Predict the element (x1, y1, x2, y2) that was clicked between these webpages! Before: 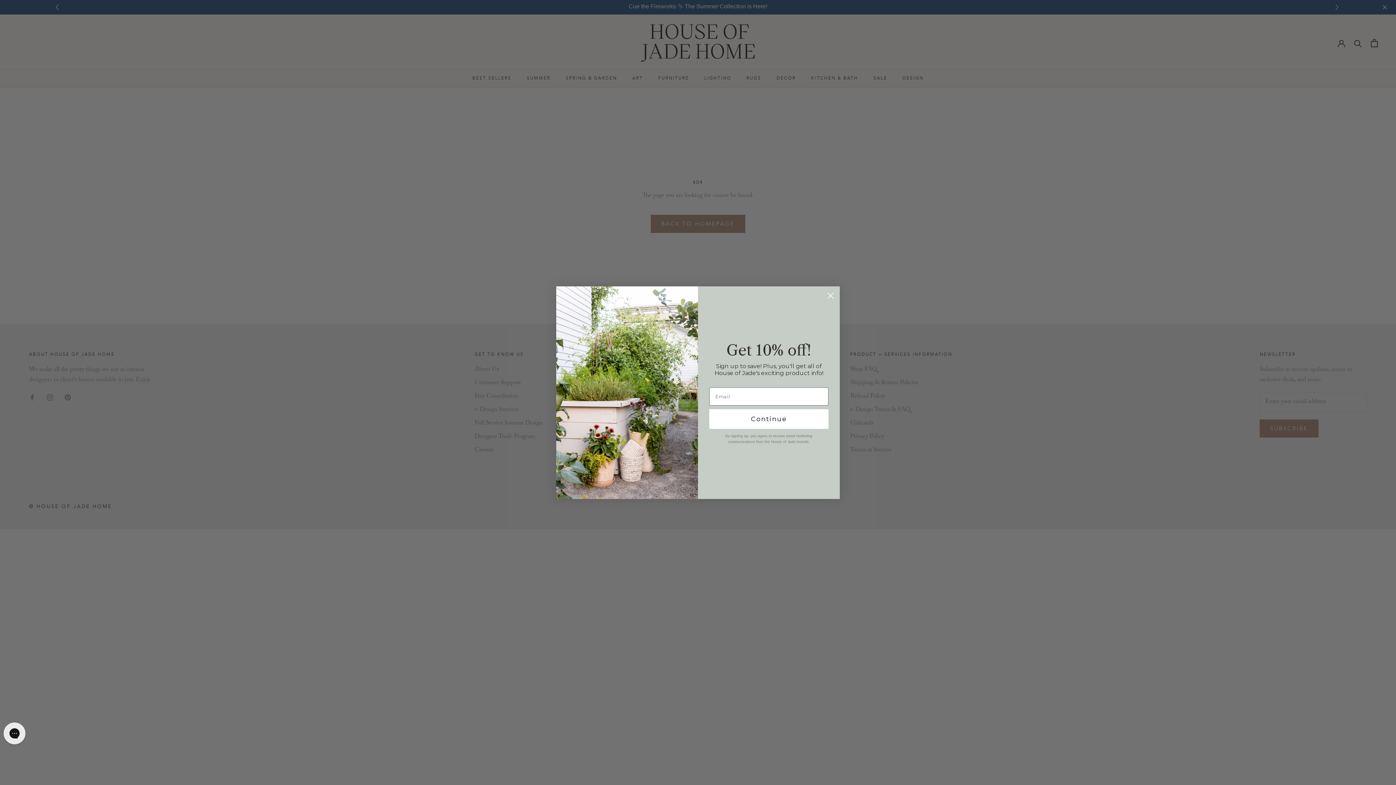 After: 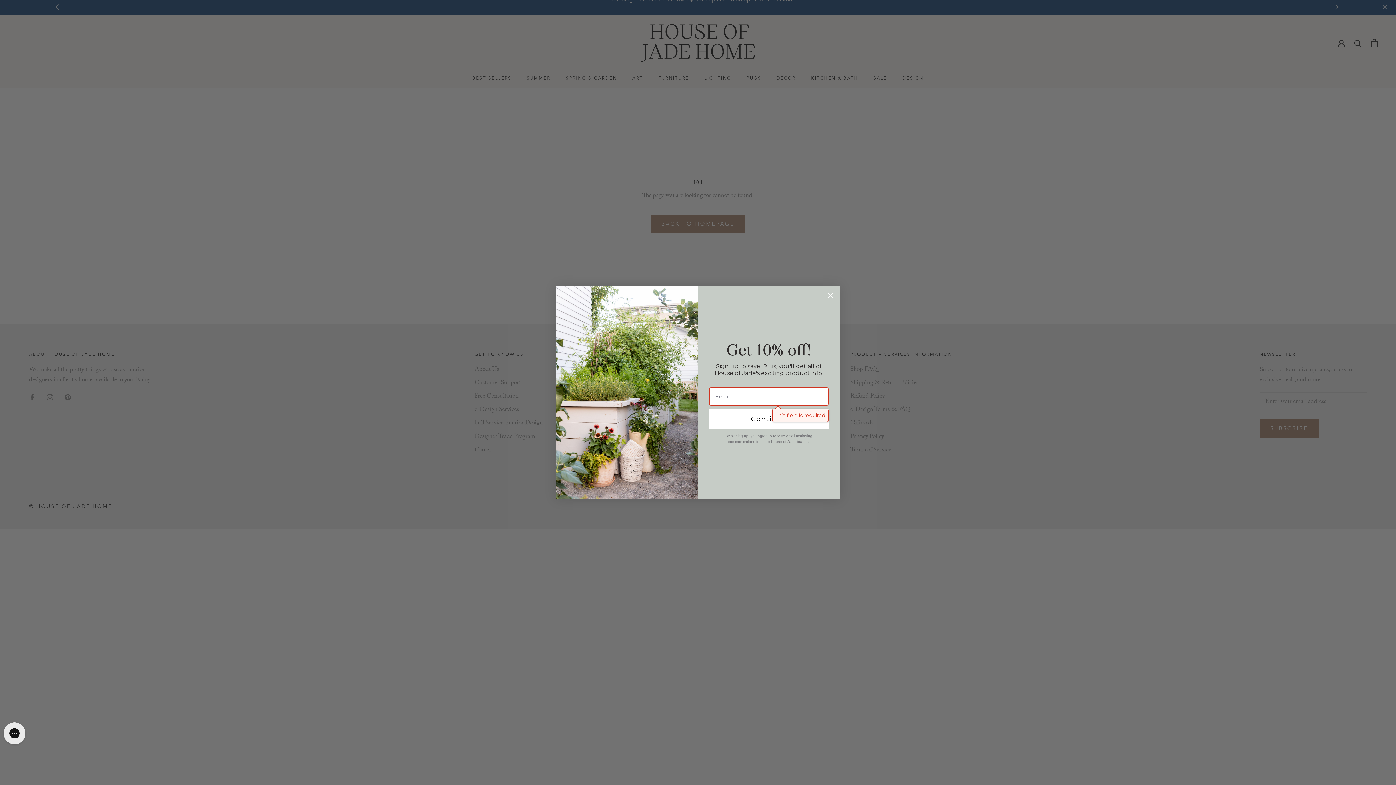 Action: bbox: (709, 409, 828, 428) label: Continue